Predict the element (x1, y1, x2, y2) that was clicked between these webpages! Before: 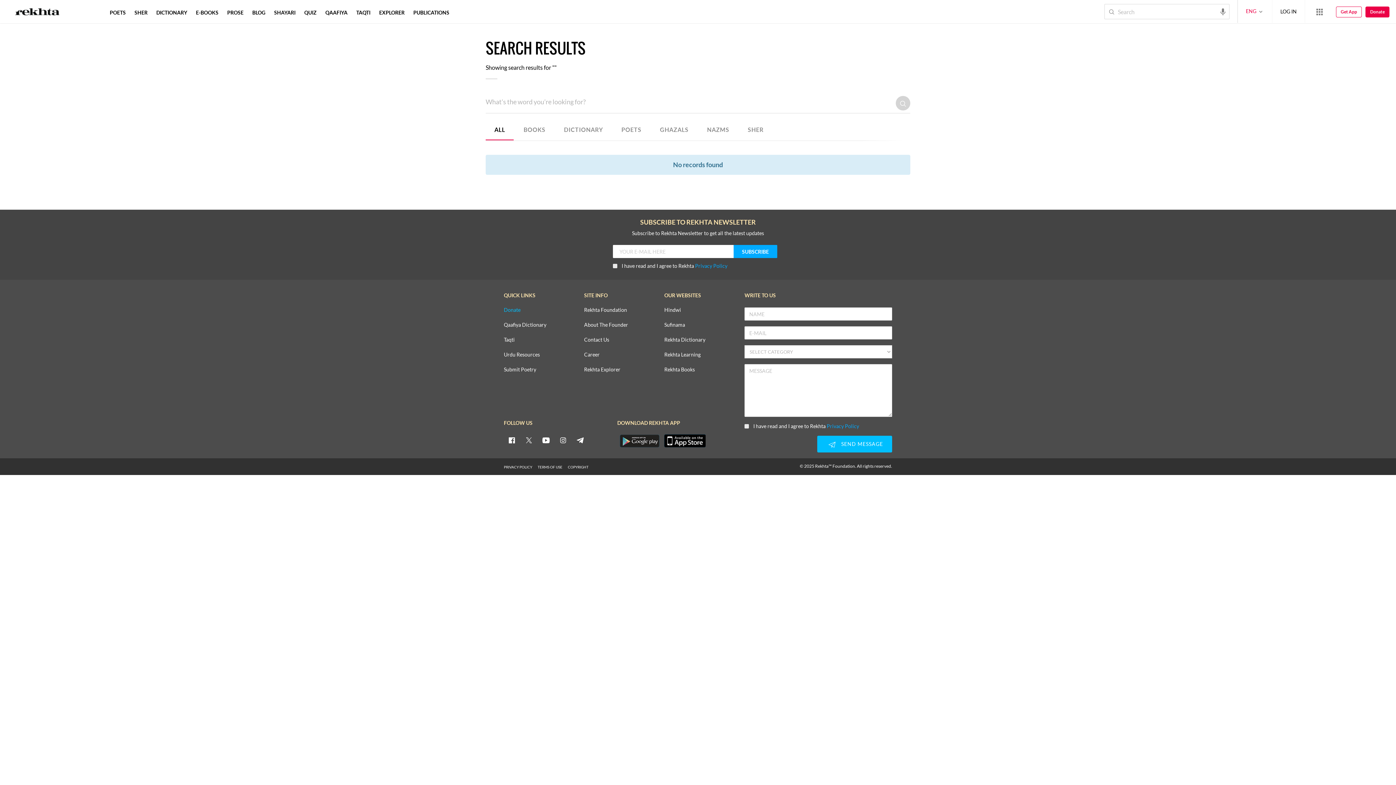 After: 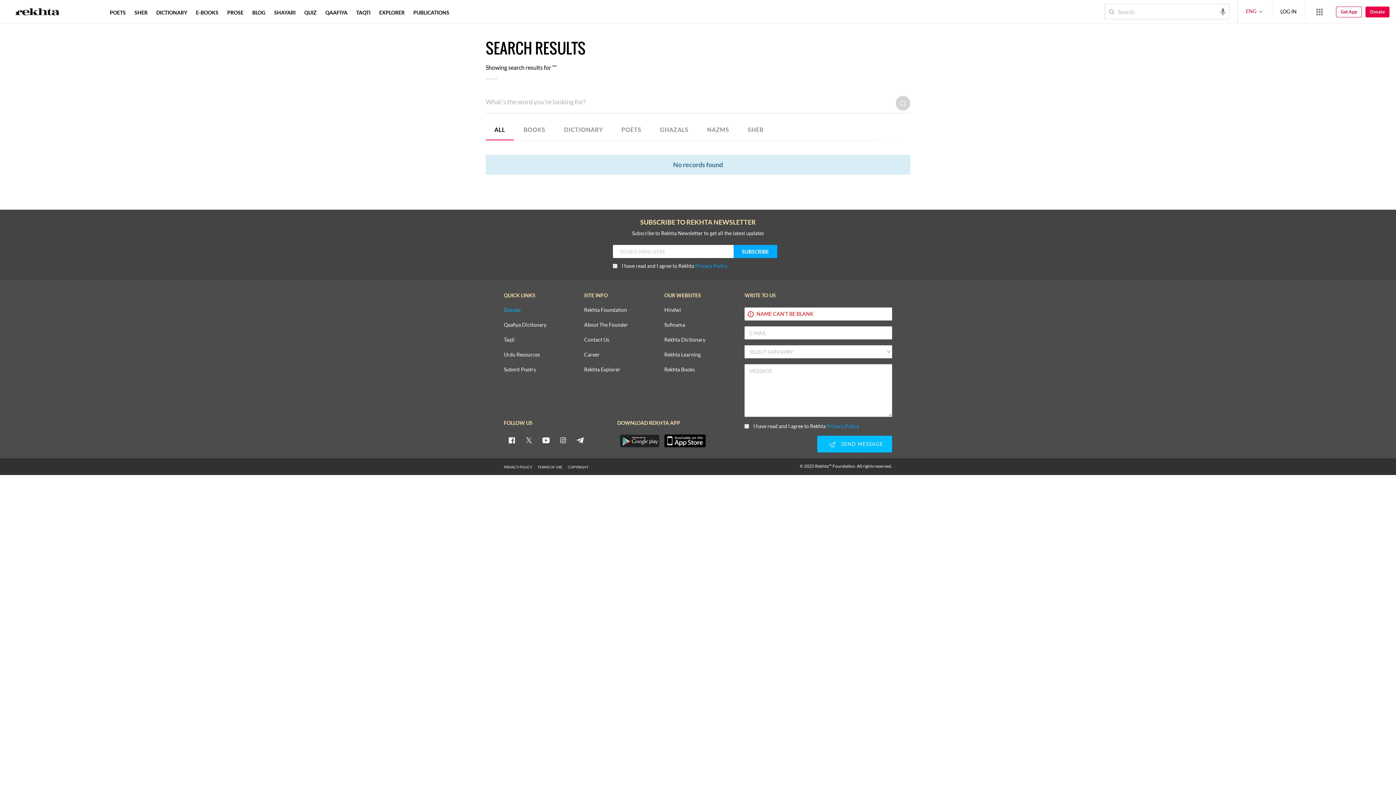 Action: bbox: (817, 436, 892, 452) label: SEND MESSAGE